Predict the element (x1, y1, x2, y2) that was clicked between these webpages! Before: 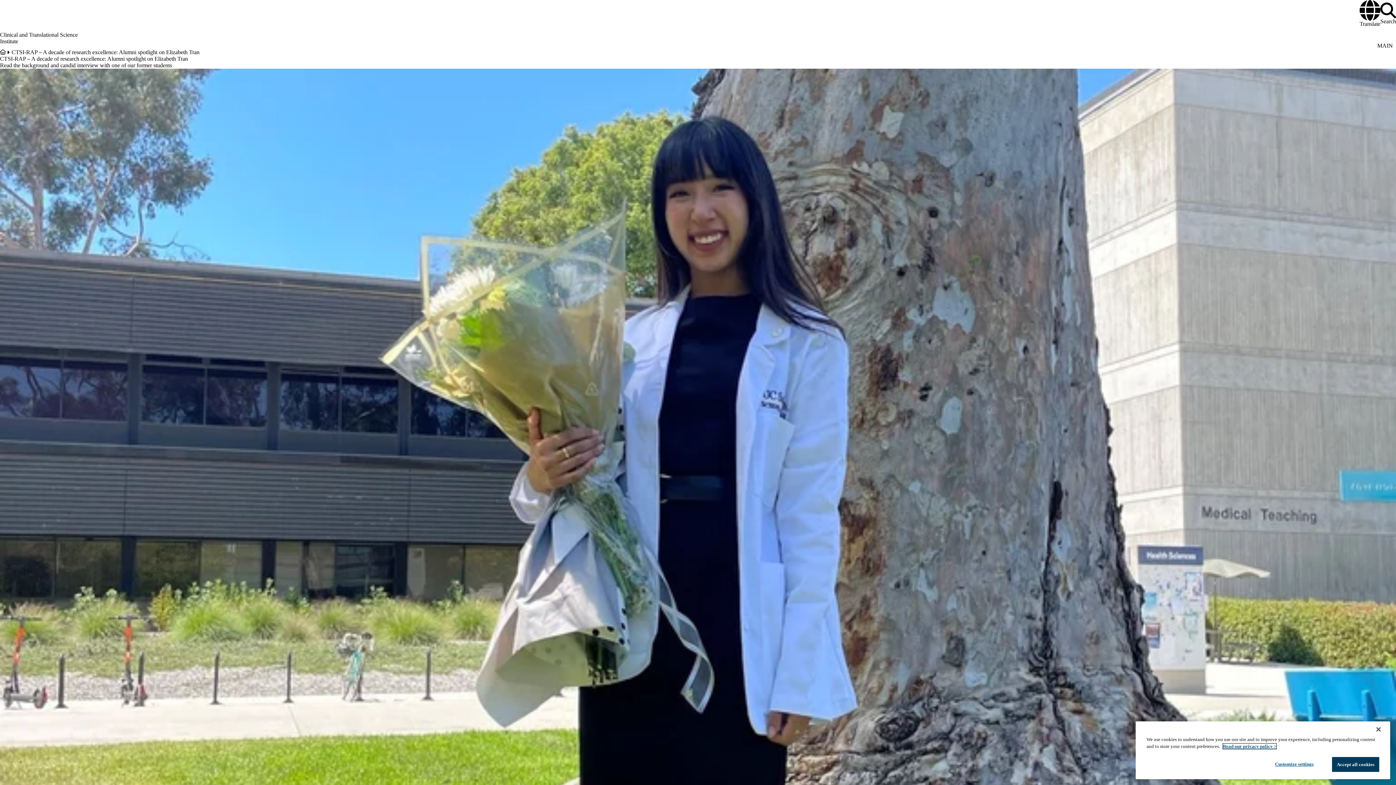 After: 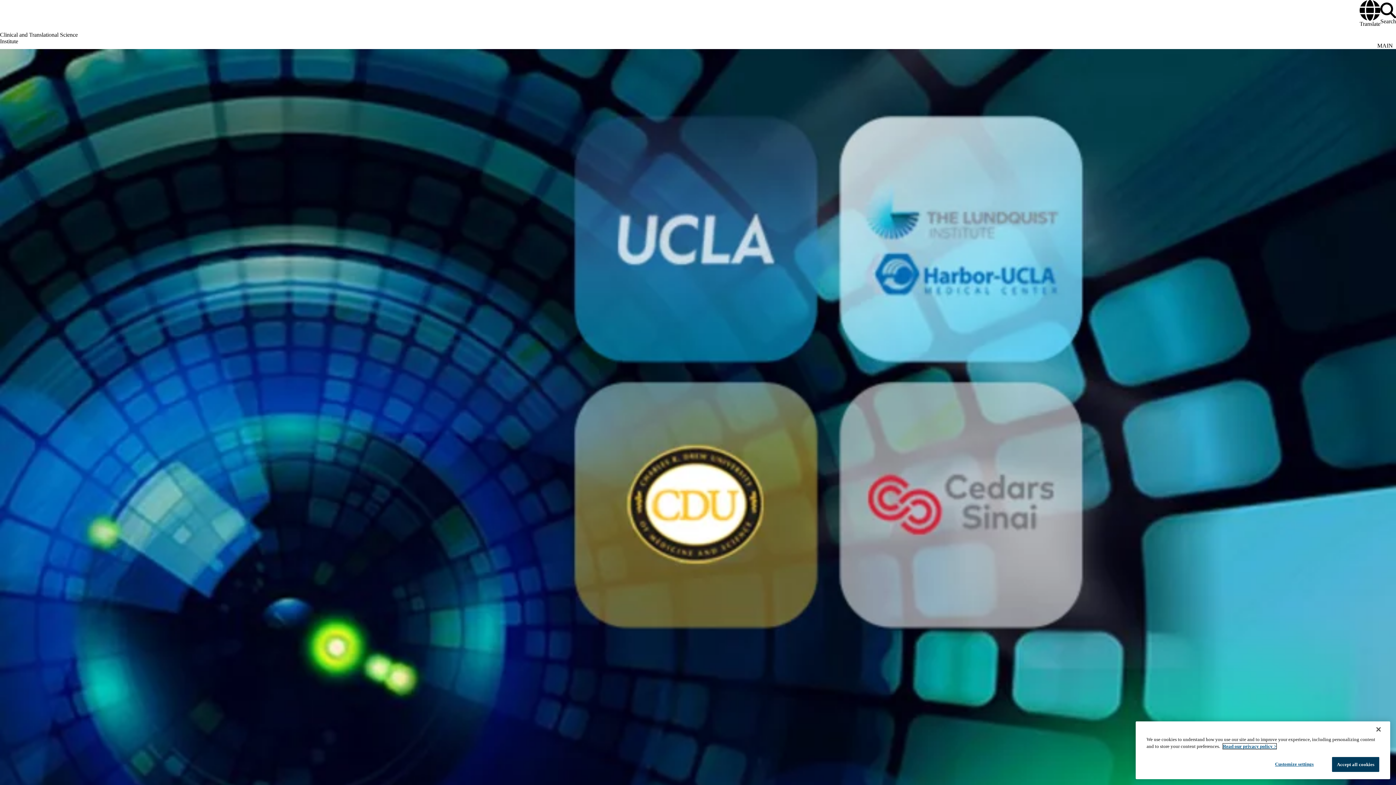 Action: label: Clinical and Translational Science Institute bbox: (0, 31, 90, 44)